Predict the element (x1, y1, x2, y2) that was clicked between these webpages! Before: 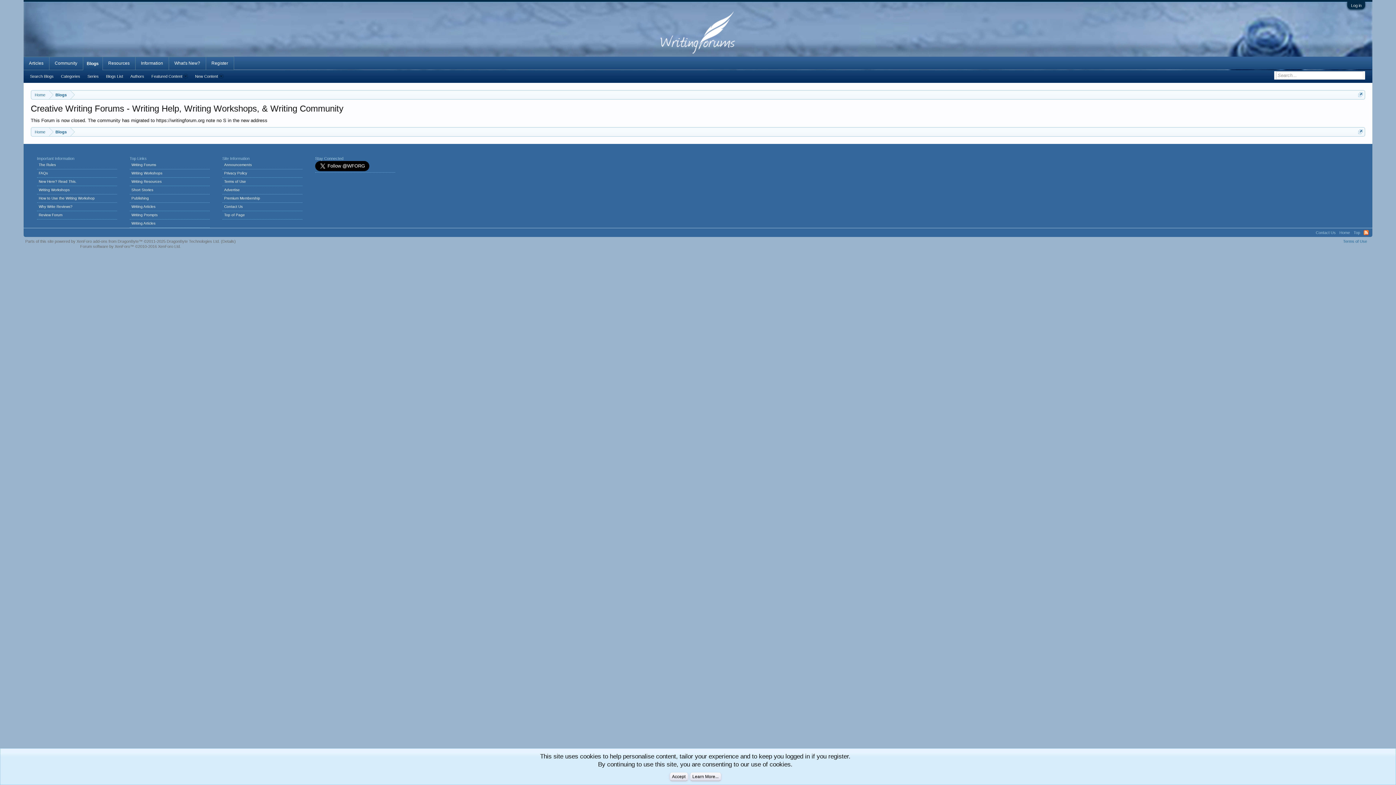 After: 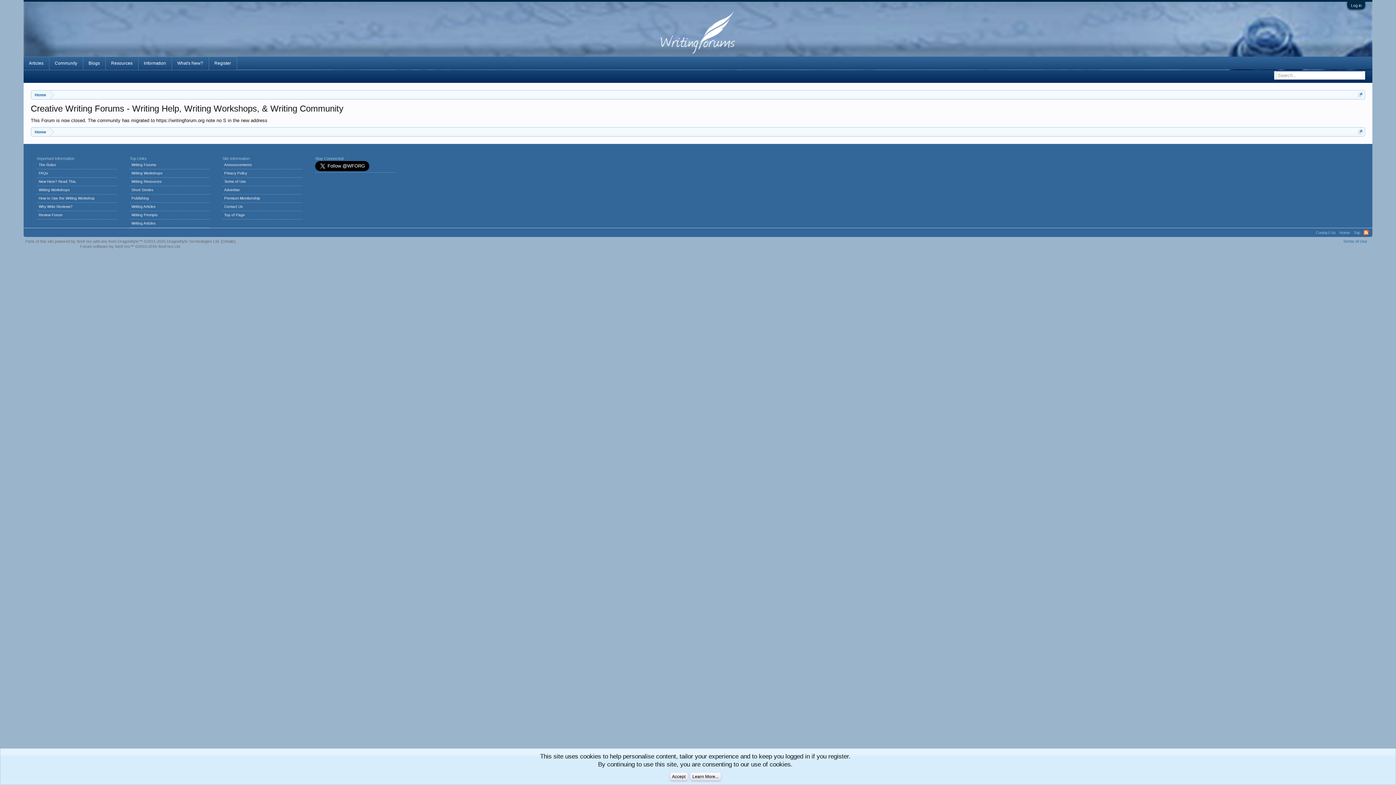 Action: bbox: (222, 169, 306, 177) label: Privacy Policy